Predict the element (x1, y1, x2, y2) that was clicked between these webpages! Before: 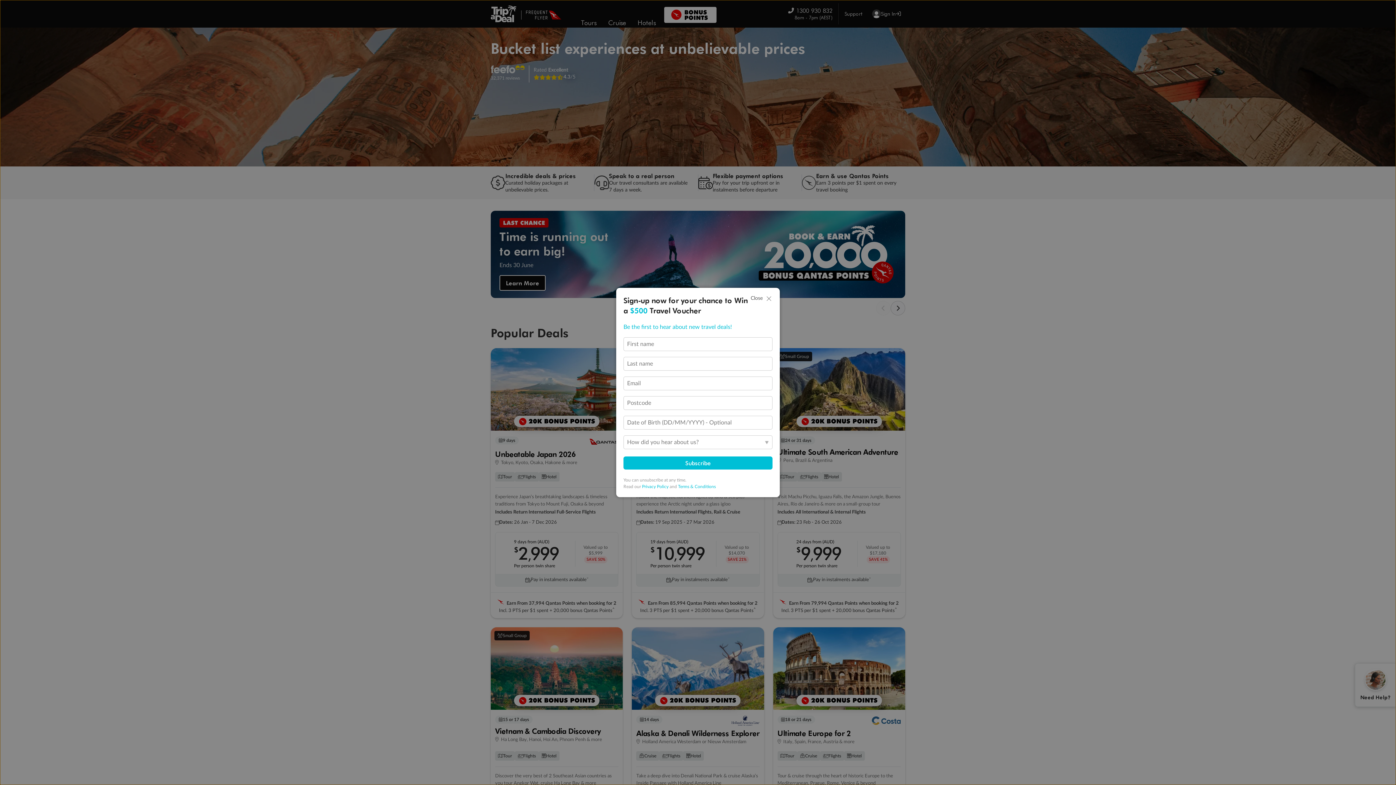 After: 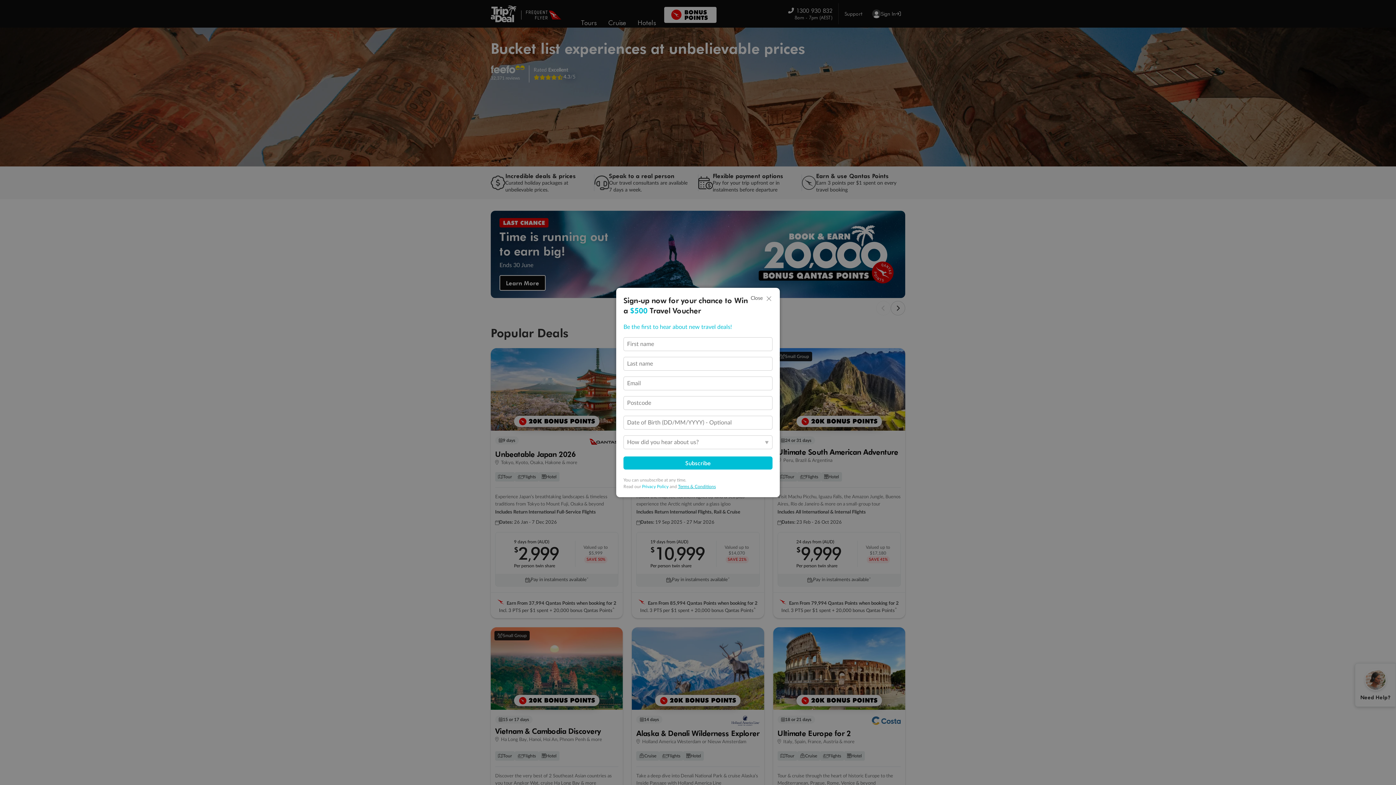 Action: label: Terms & Conditions bbox: (678, 484, 716, 489)